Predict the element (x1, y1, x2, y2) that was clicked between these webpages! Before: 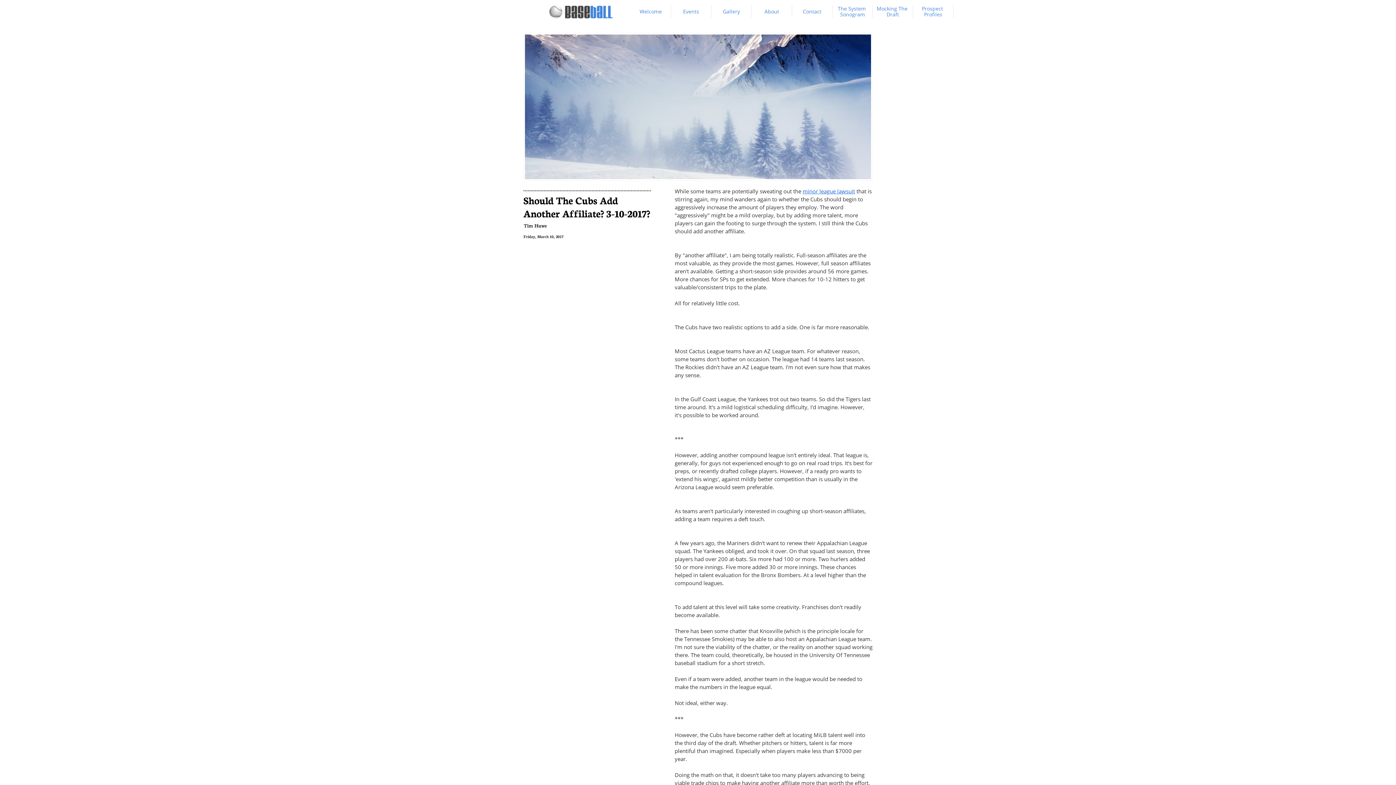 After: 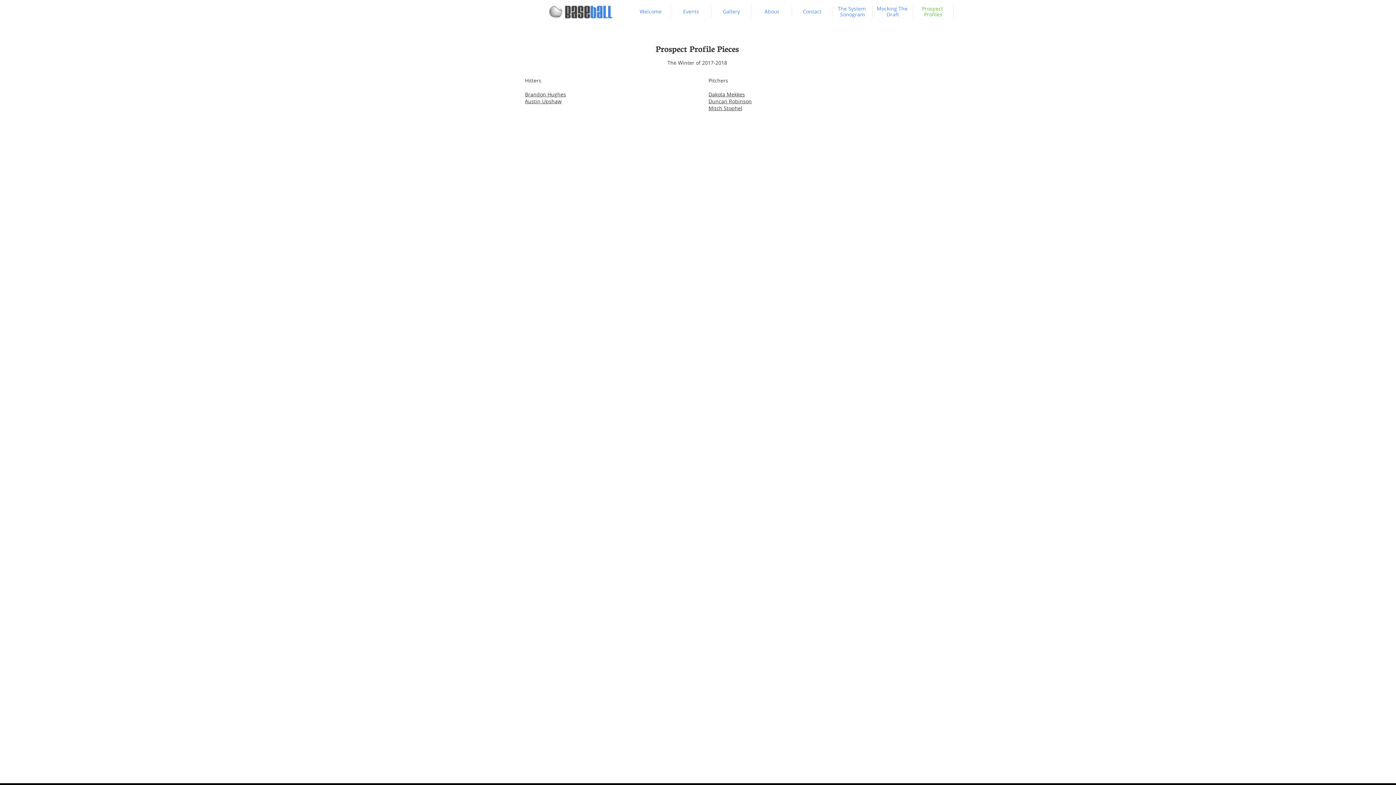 Action: bbox: (913, 5, 953, 17) label: Prospect Profiles